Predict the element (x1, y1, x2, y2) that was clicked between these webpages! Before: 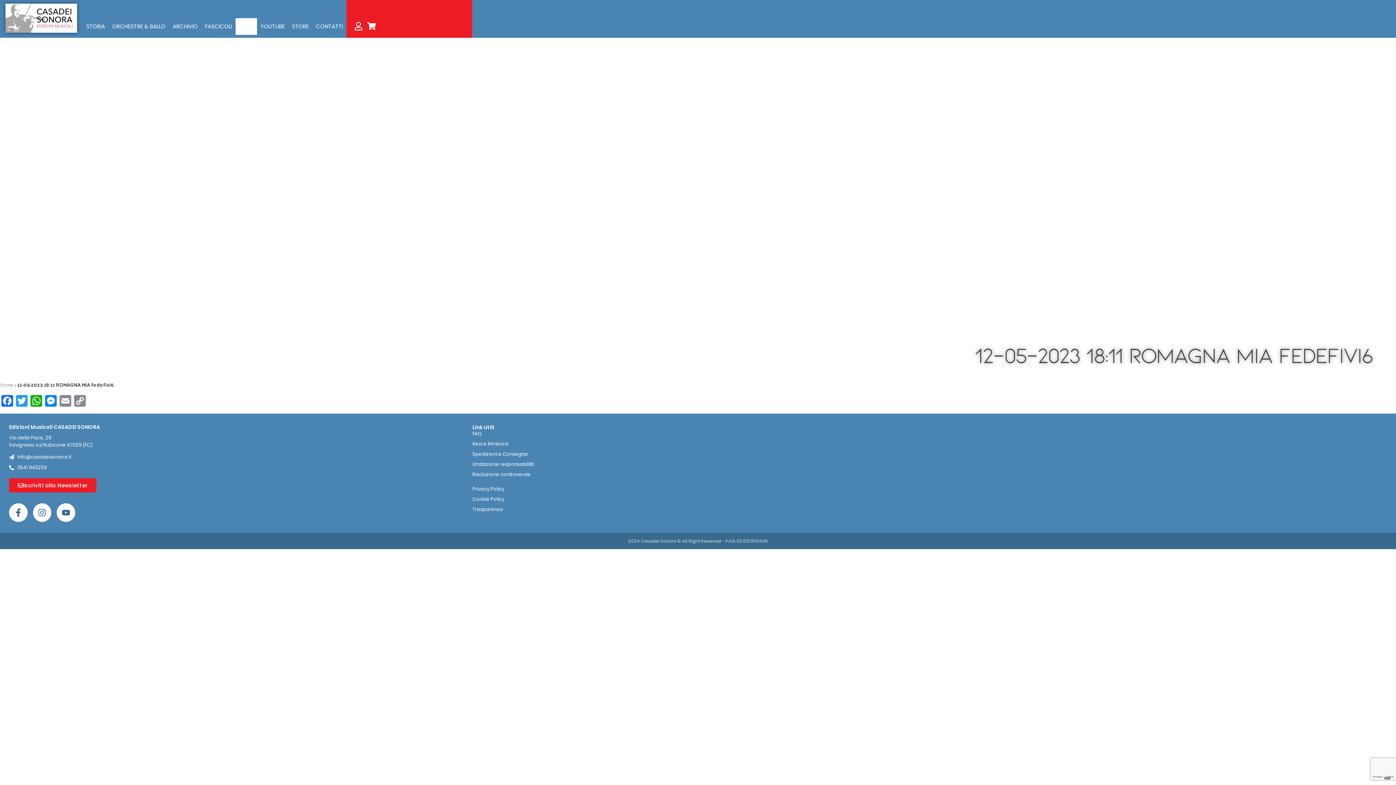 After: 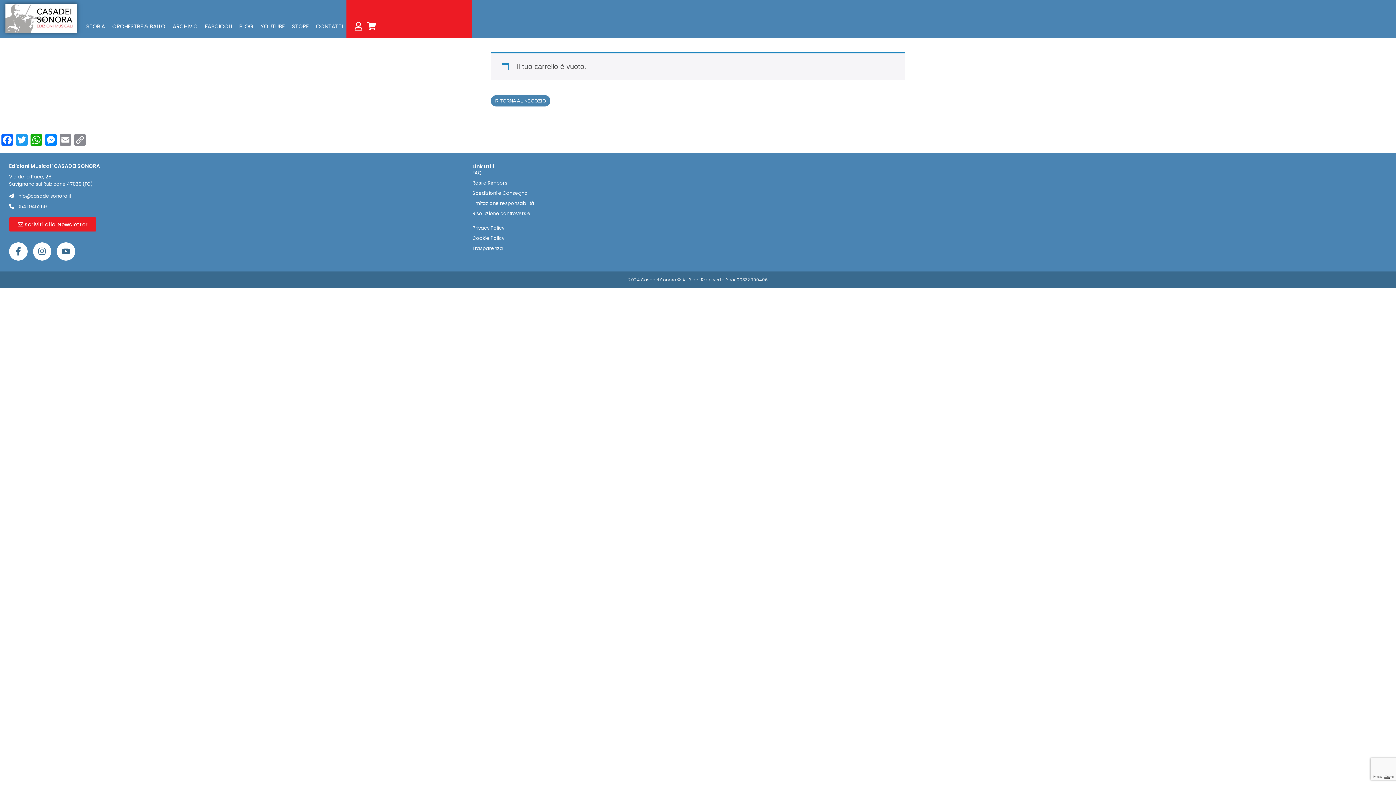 Action: bbox: (367, 21, 376, 30)